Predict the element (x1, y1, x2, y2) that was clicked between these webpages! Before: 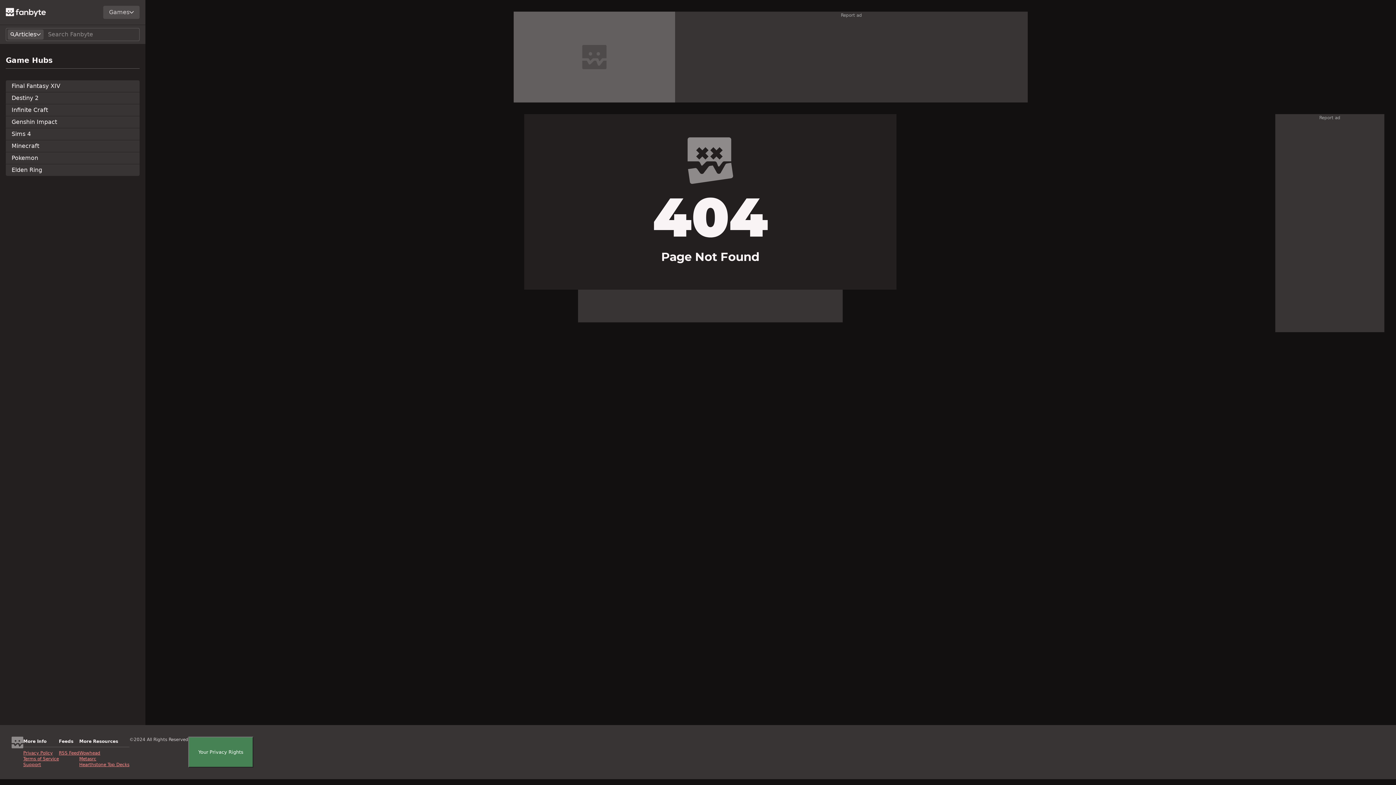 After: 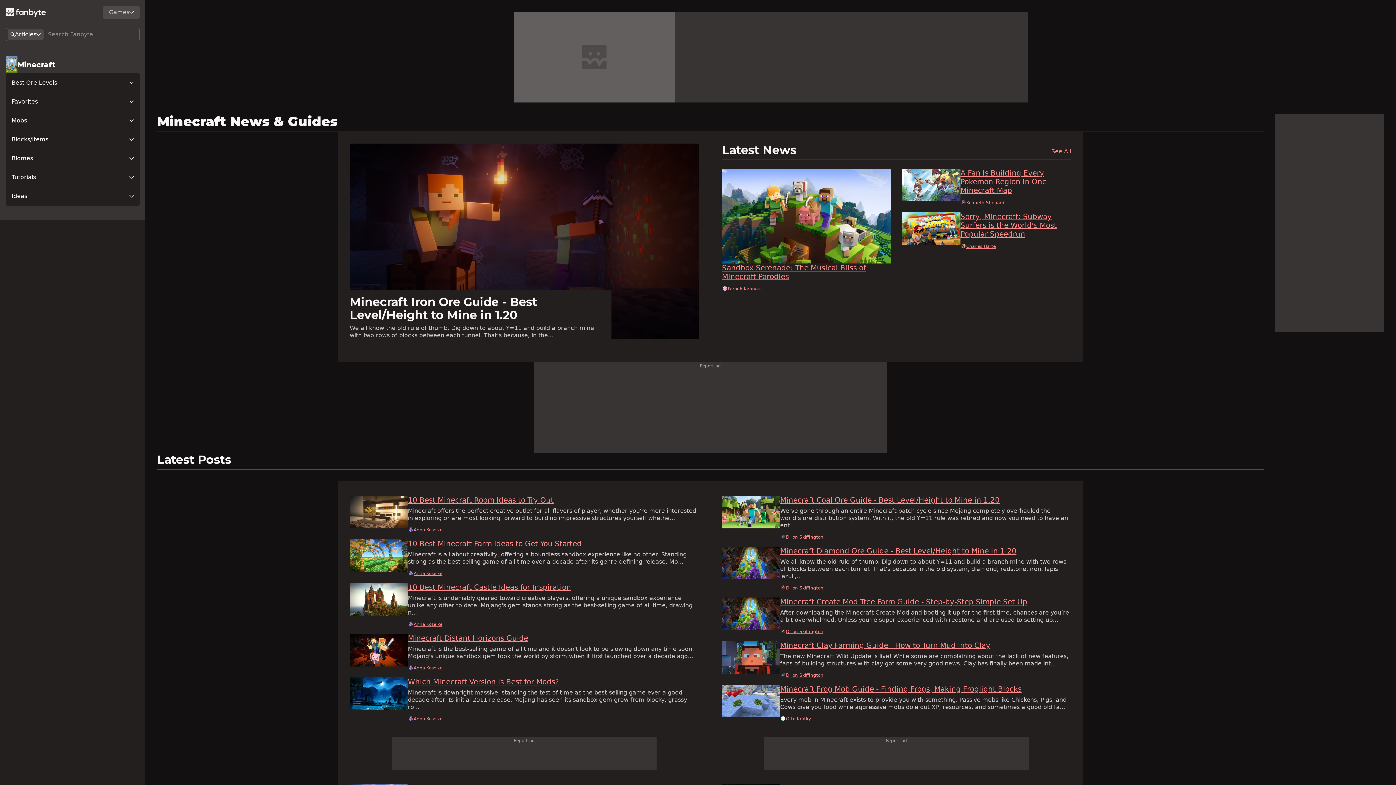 Action: bbox: (5, 140, 139, 152) label: Minecraft